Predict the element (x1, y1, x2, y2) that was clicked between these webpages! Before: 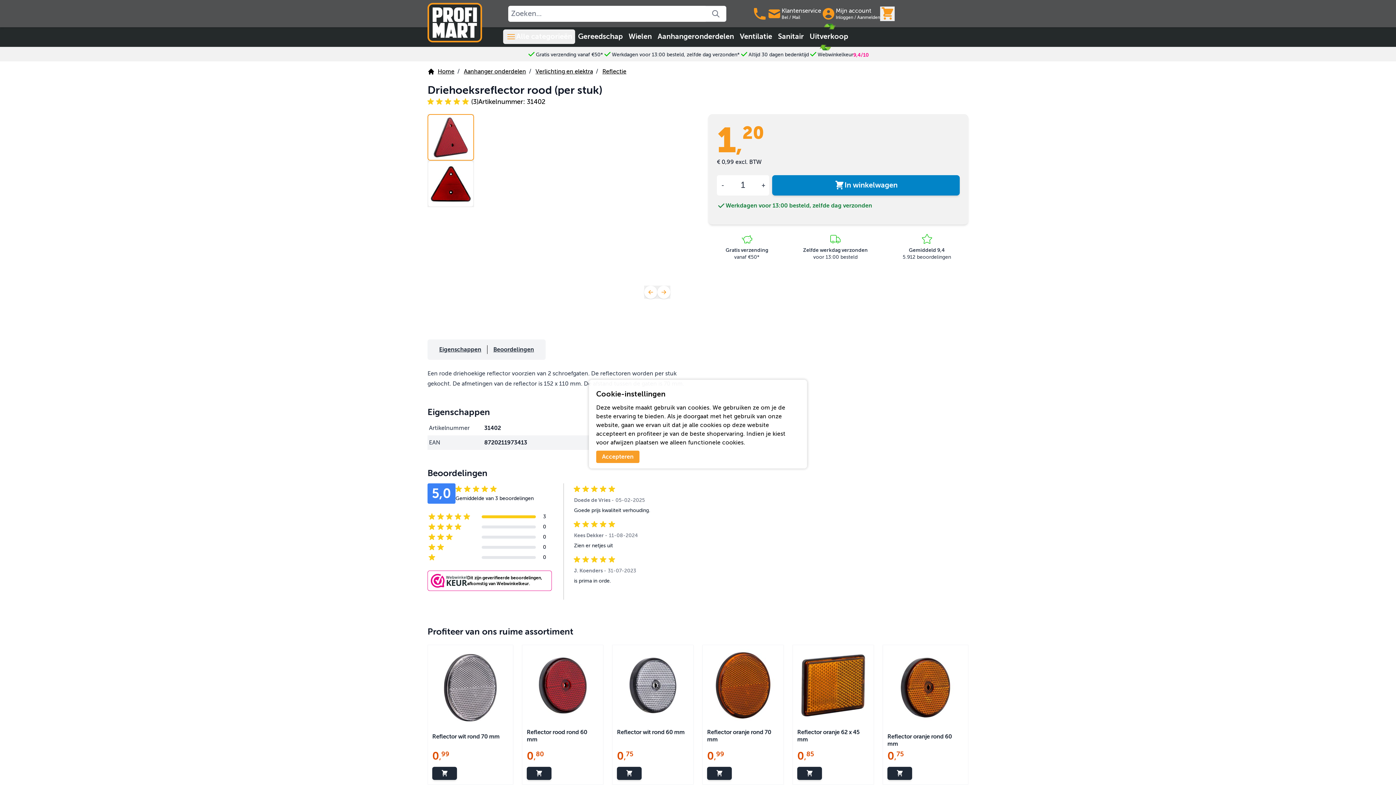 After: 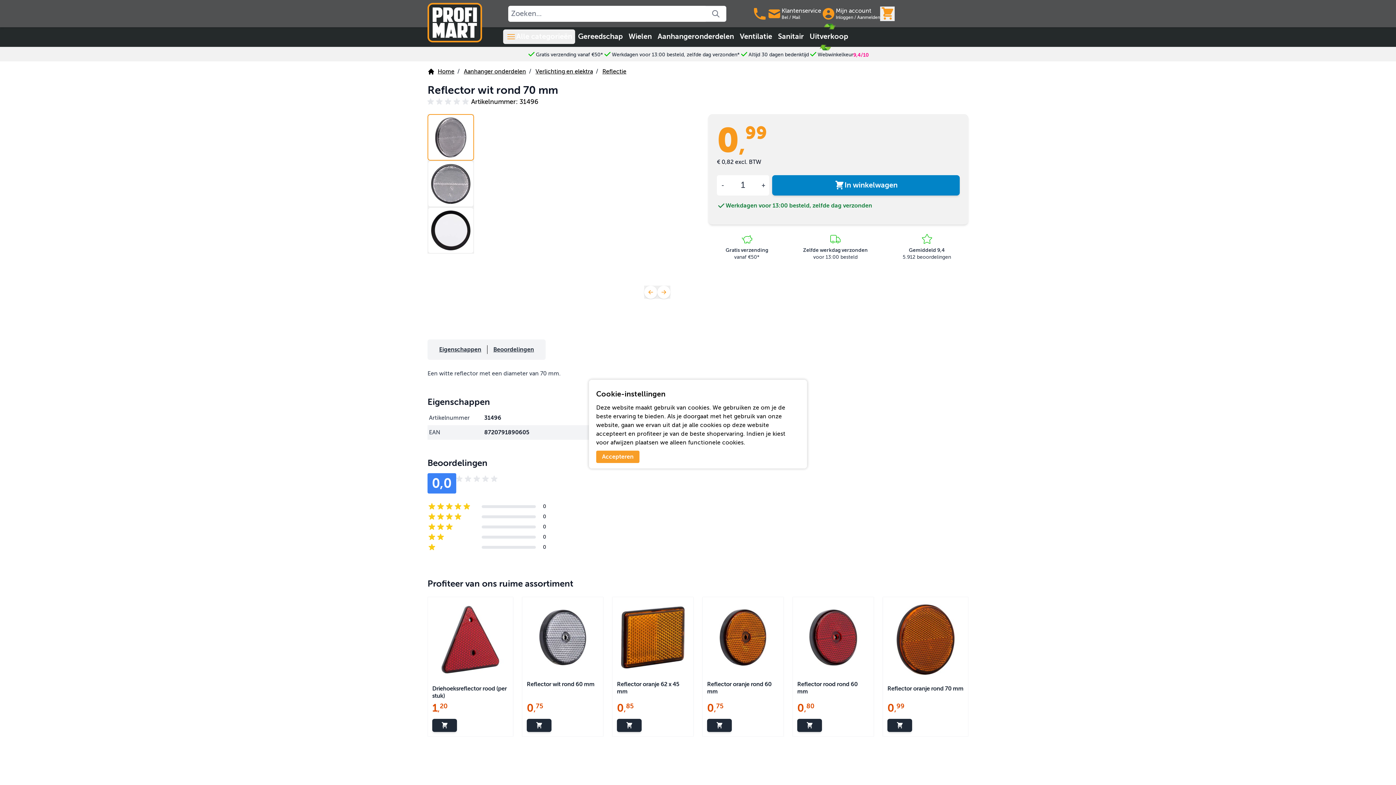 Action: bbox: (432, 733, 499, 740) label: Reflector wit rond 70 mm